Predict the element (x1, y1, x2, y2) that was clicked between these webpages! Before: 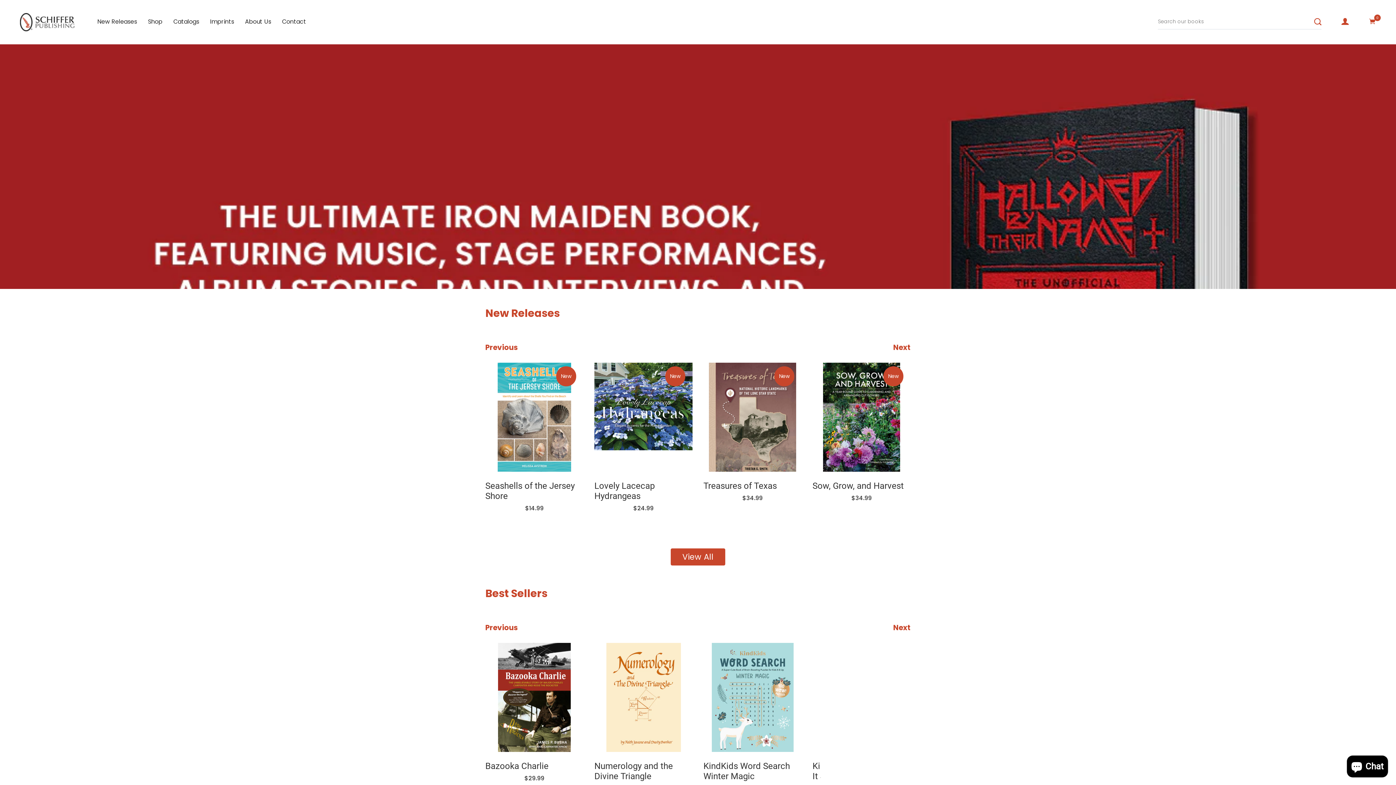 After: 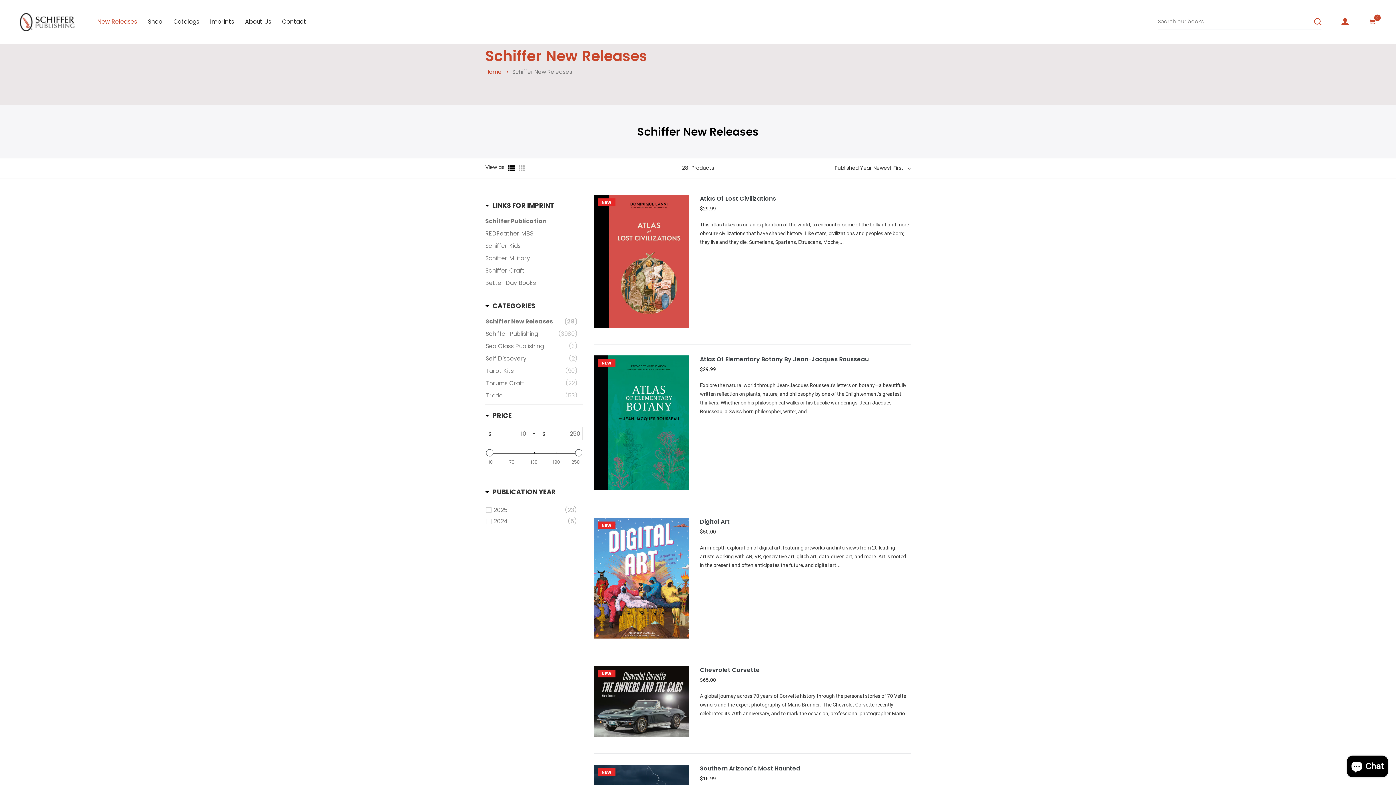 Action: bbox: (97, 17, 137, 26) label: New Releases